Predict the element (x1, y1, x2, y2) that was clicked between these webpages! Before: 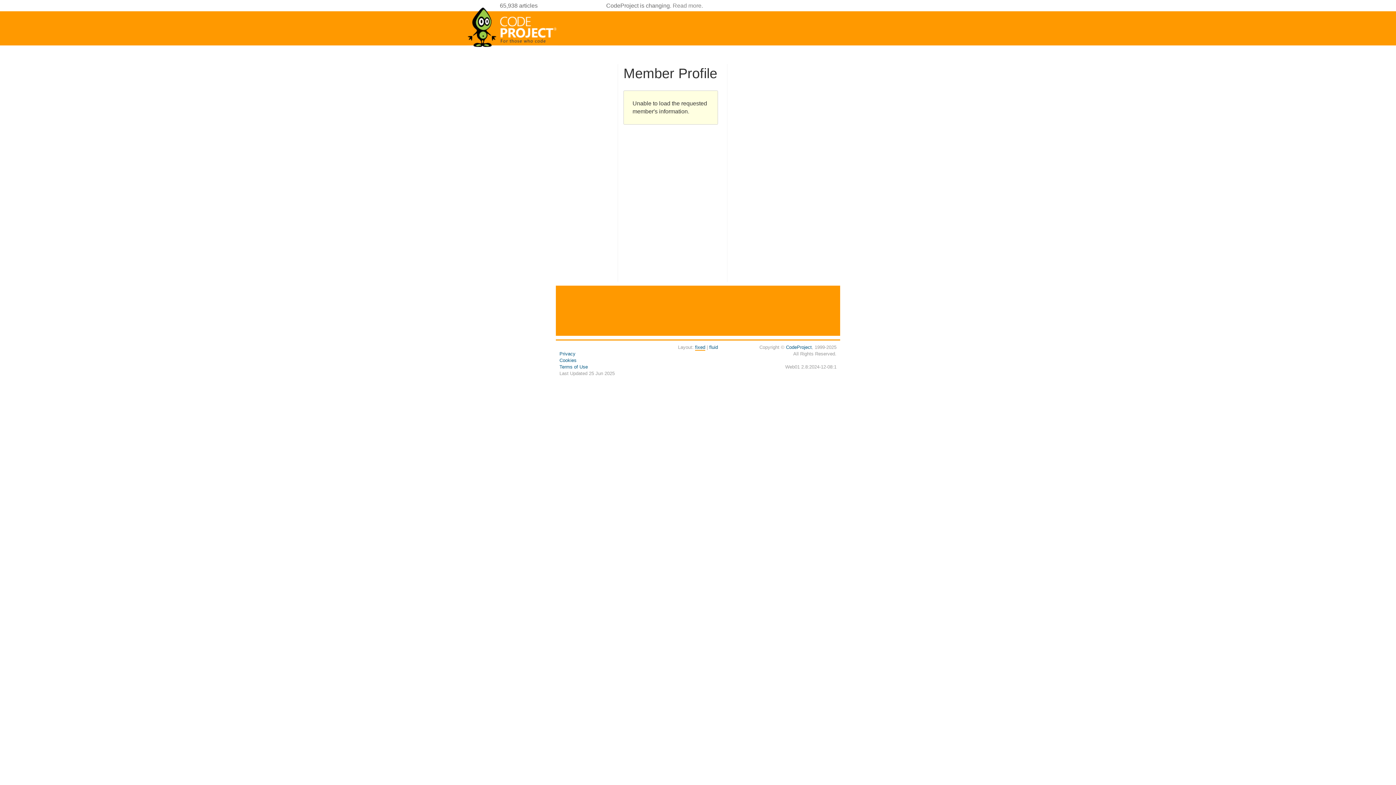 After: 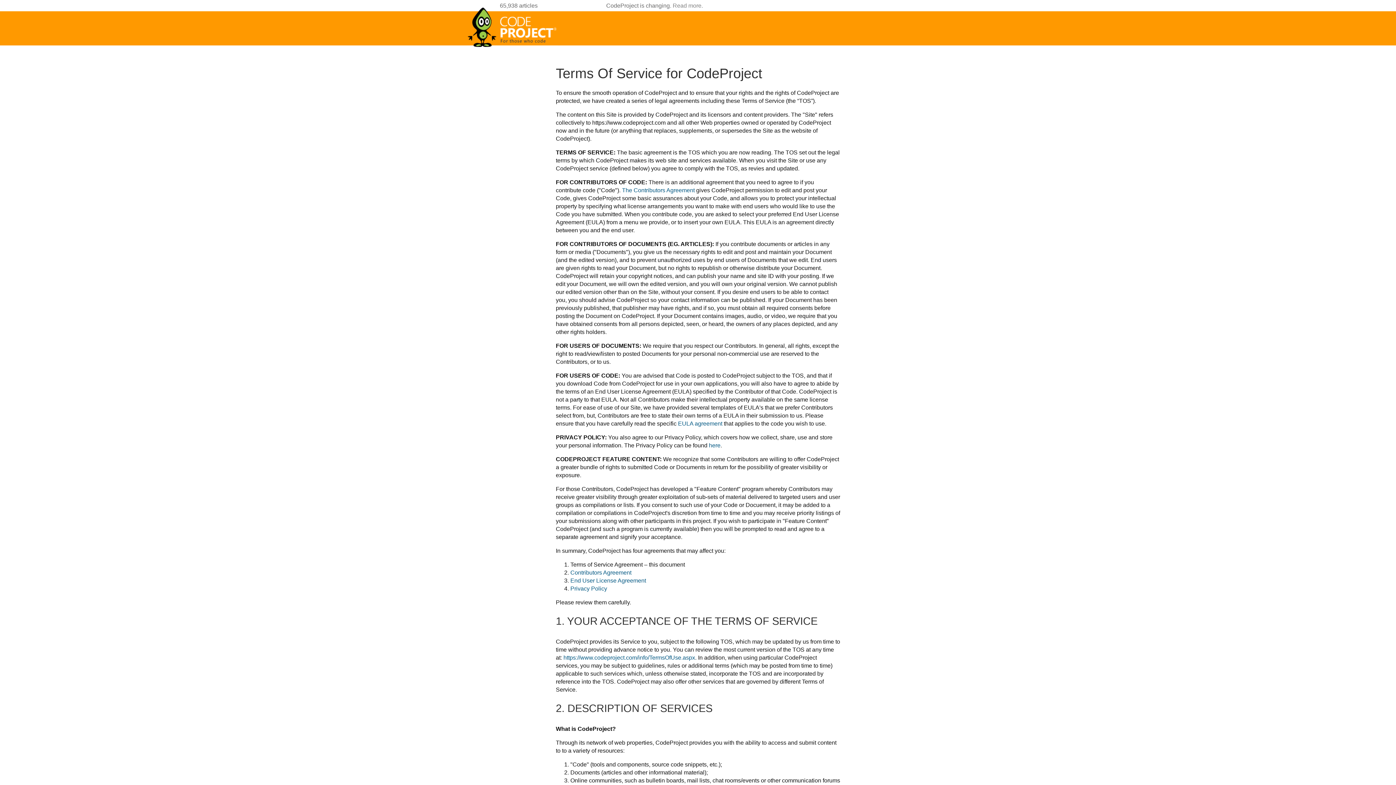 Action: bbox: (559, 364, 588, 369) label: Terms of Use